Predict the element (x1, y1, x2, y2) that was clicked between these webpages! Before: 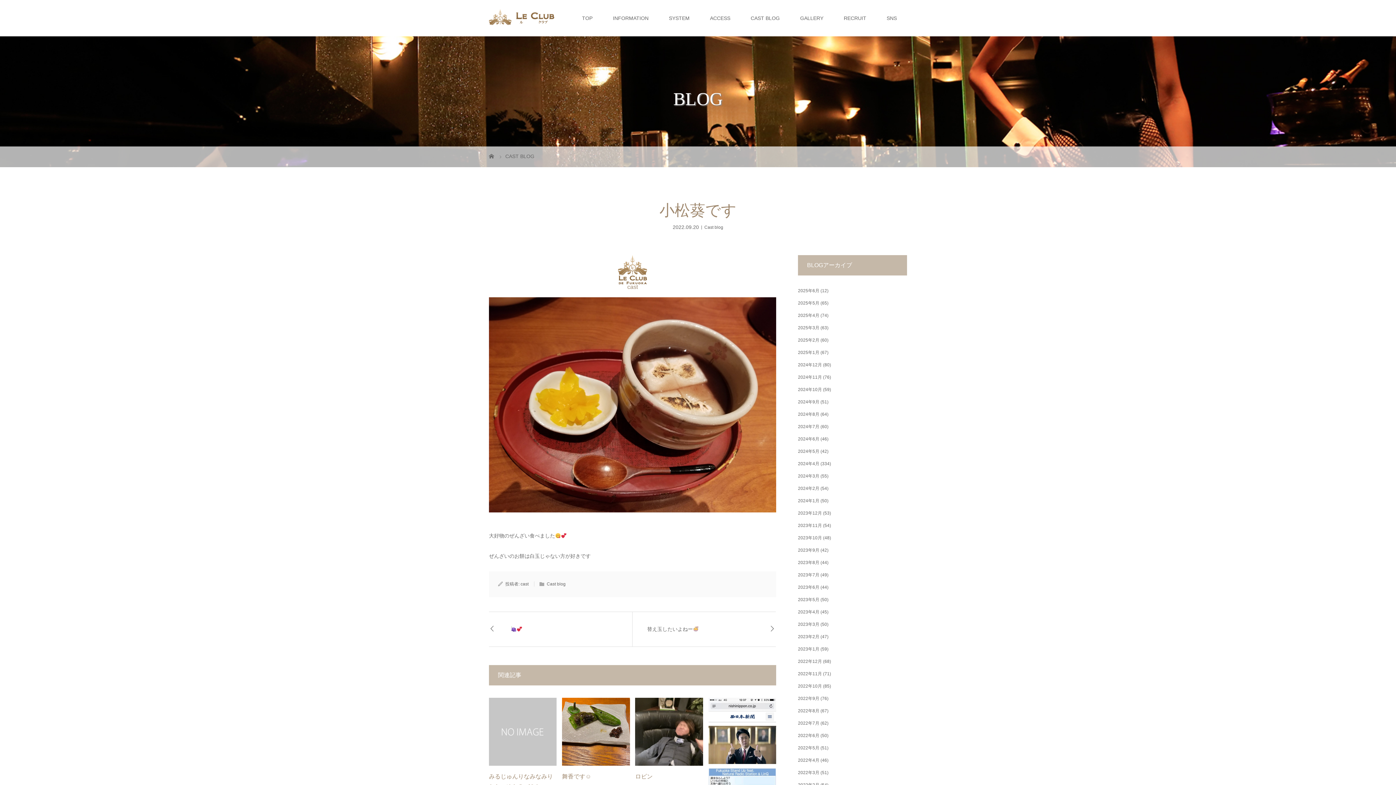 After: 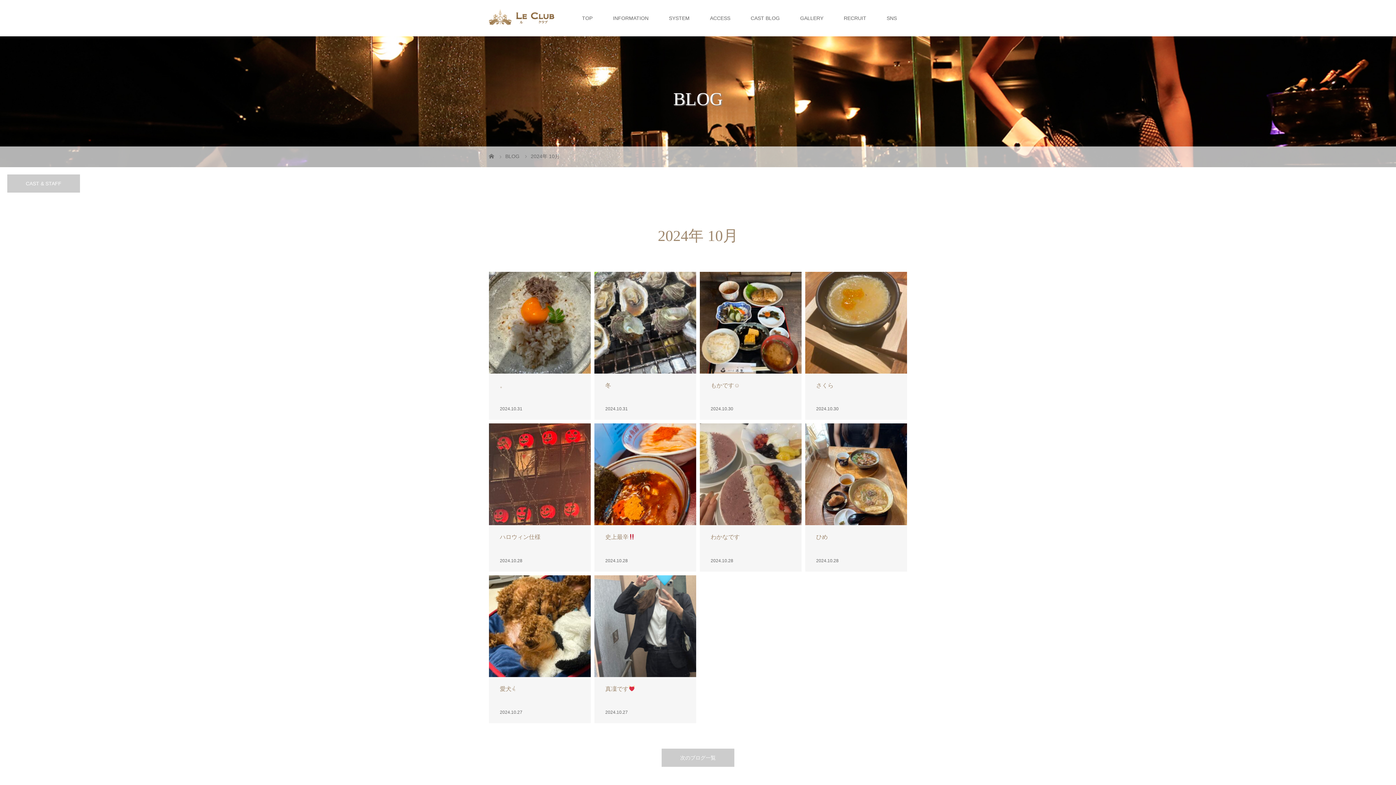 Action: label: 2024年10月 bbox: (798, 387, 822, 392)